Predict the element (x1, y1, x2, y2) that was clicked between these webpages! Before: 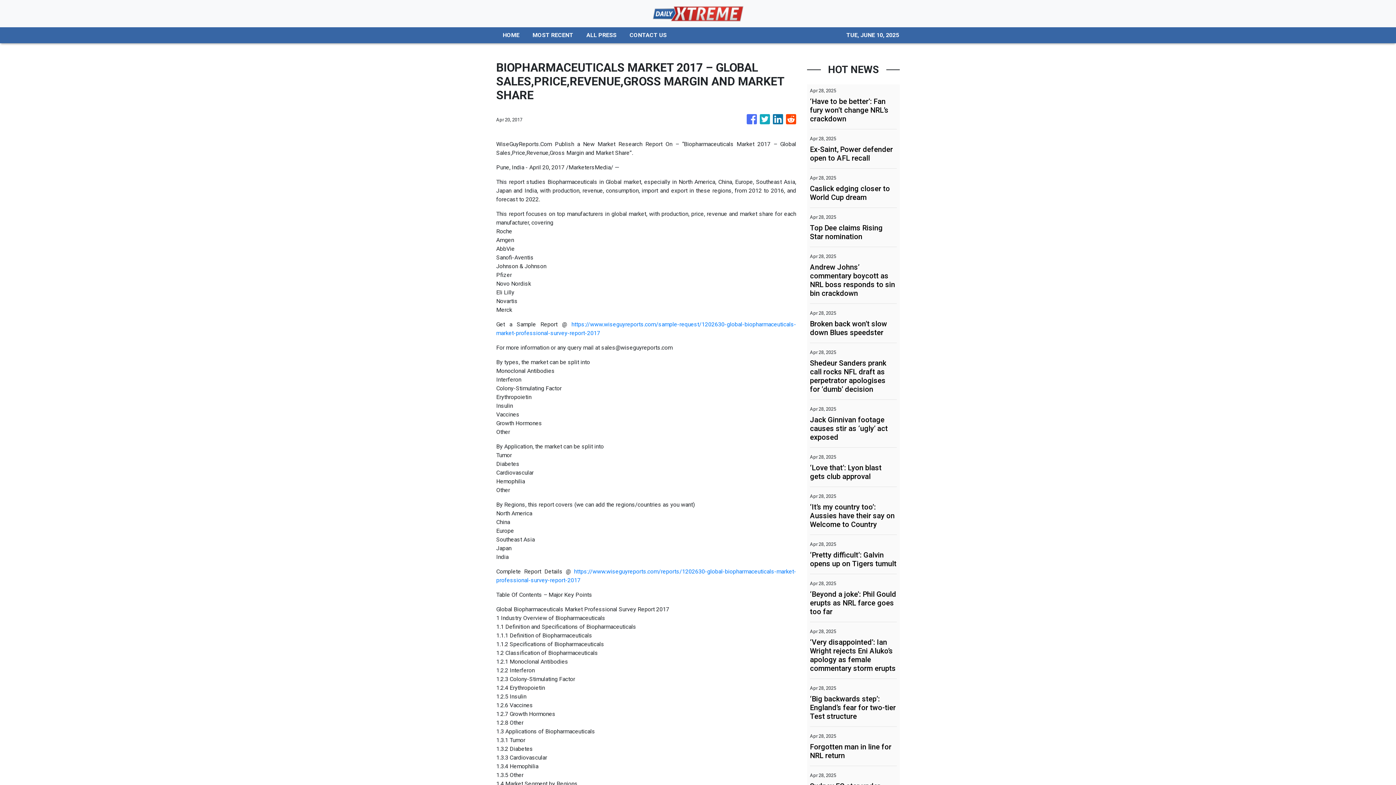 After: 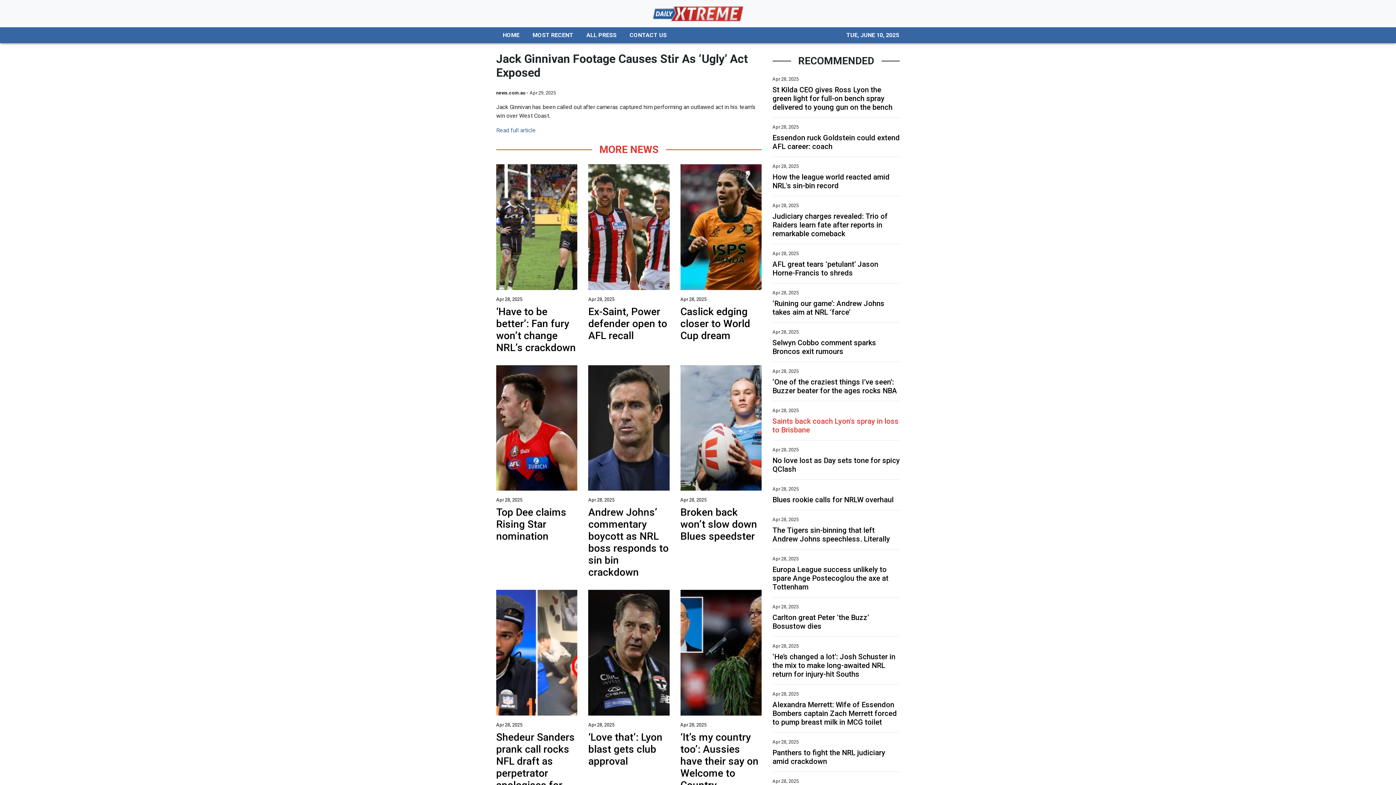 Action: label: Jack Ginnivan footage causes stir as ‘ugly’ act exposed bbox: (810, 415, 897, 441)